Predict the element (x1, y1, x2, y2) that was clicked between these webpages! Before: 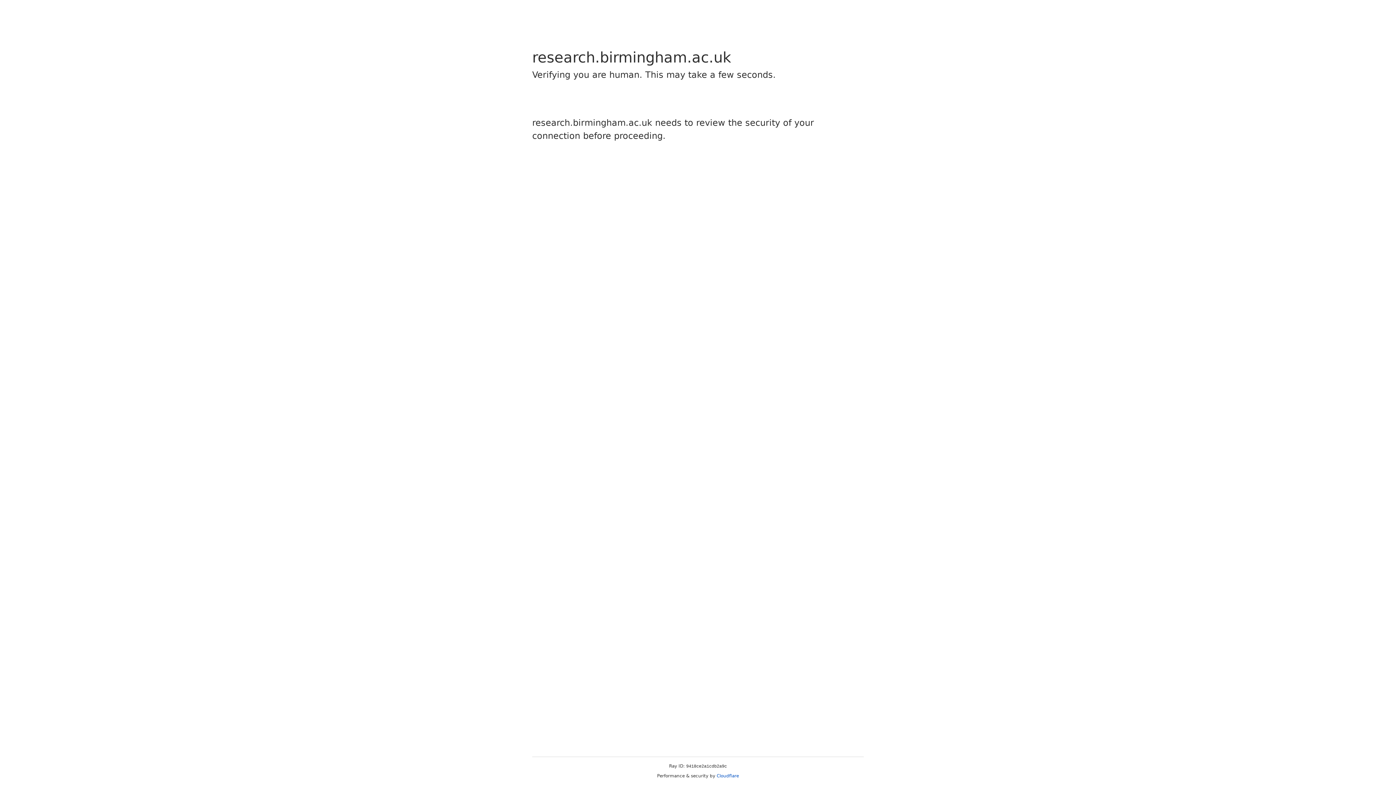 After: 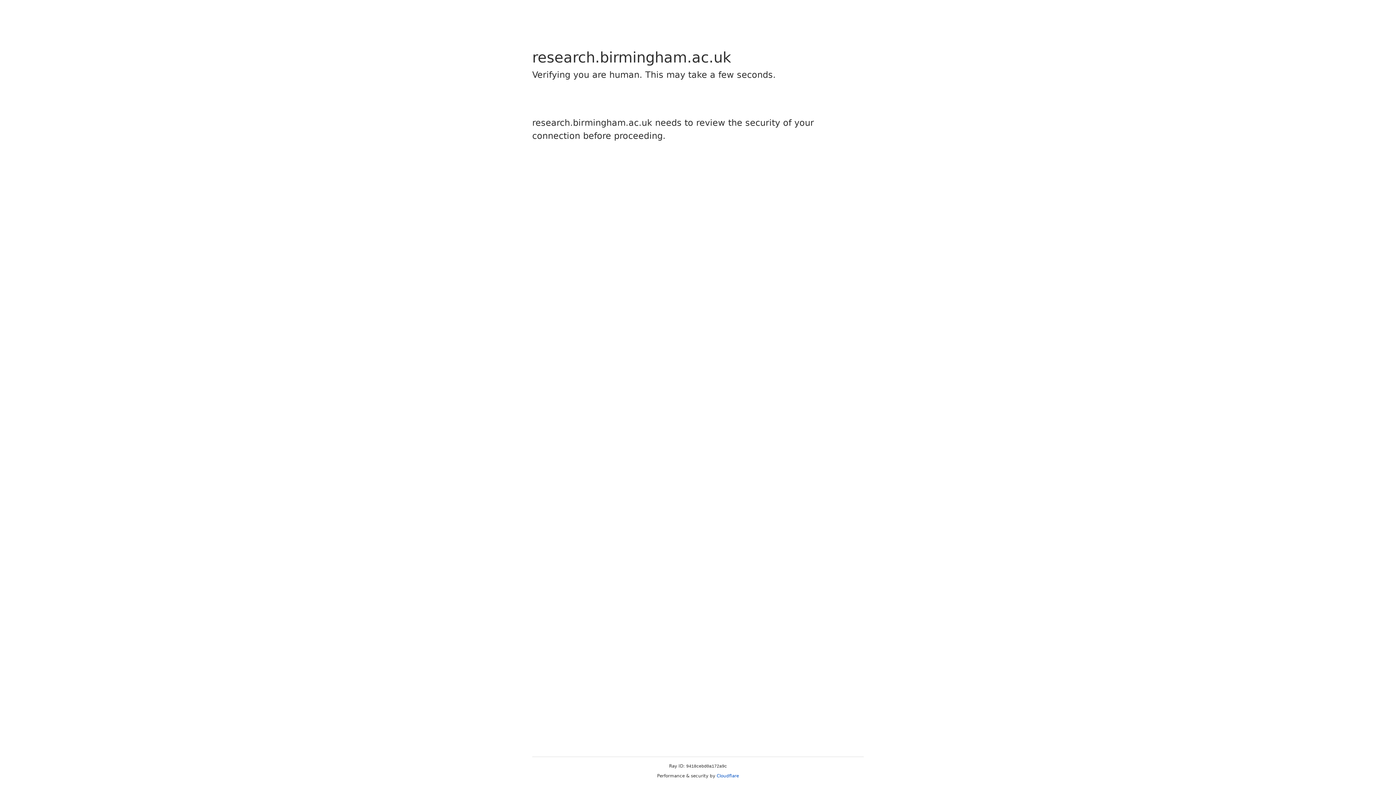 Action: bbox: (716, 773, 739, 778) label: Cloudflare